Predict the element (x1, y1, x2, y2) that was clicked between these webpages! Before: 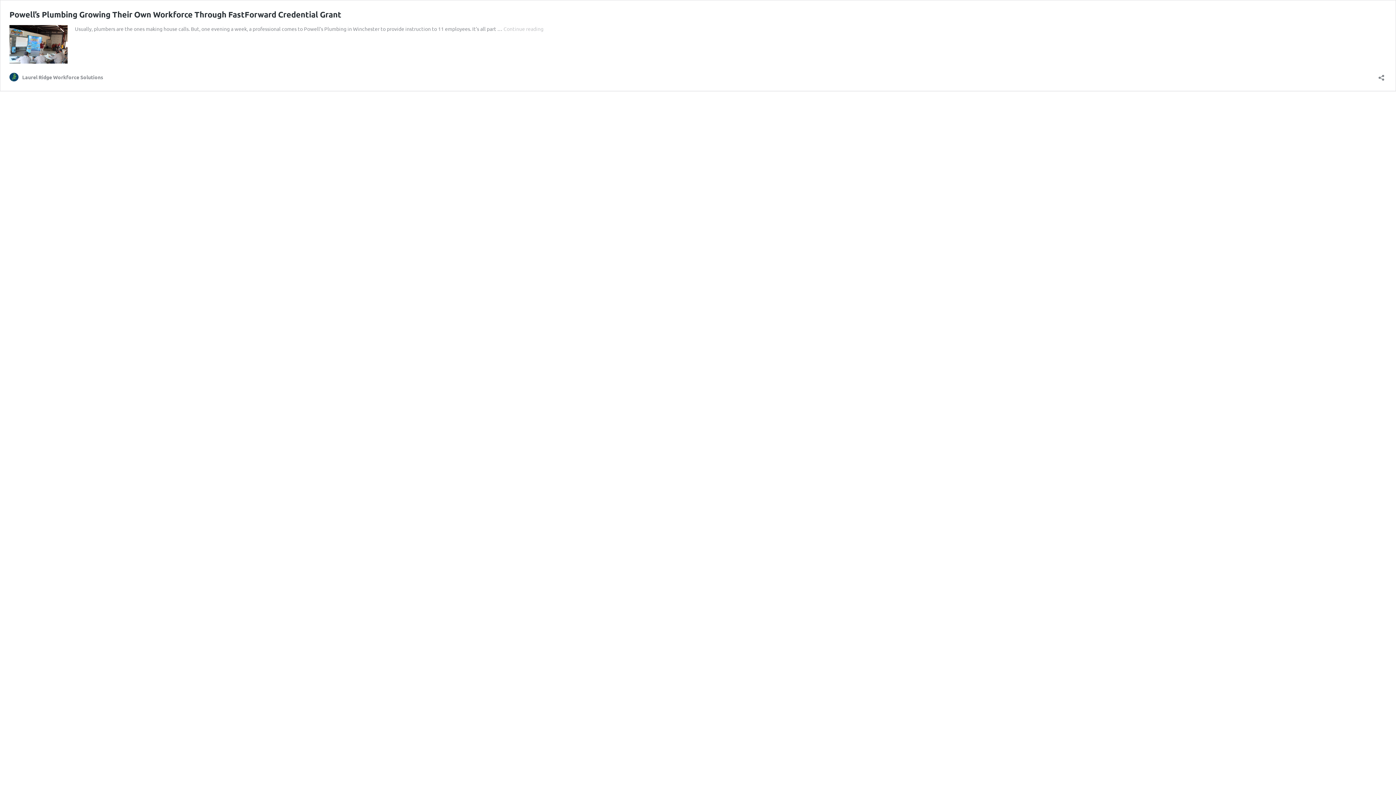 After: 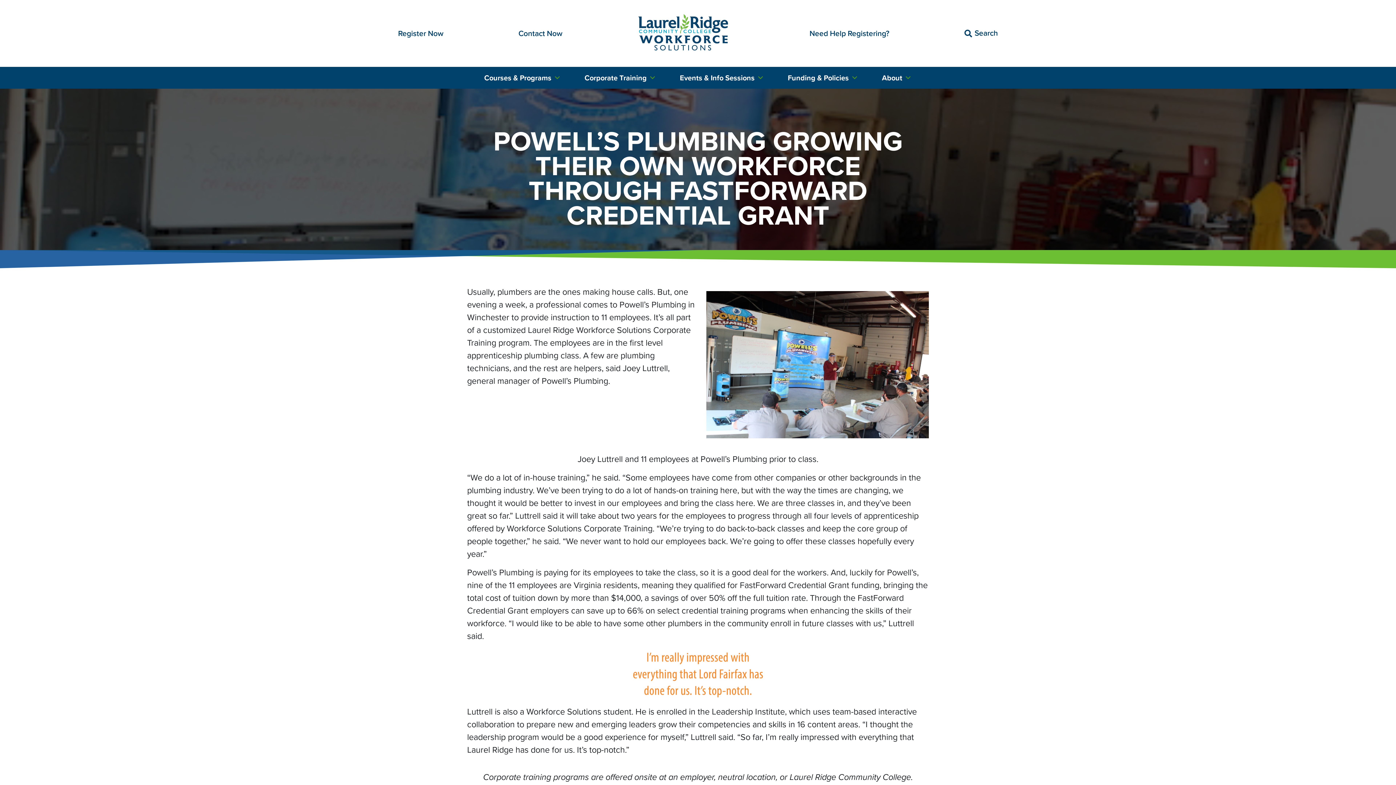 Action: label: Continue reading
Powell’s Plumbing Growing Their Own Workforce Through FastForward Credential Grant bbox: (503, 25, 543, 32)